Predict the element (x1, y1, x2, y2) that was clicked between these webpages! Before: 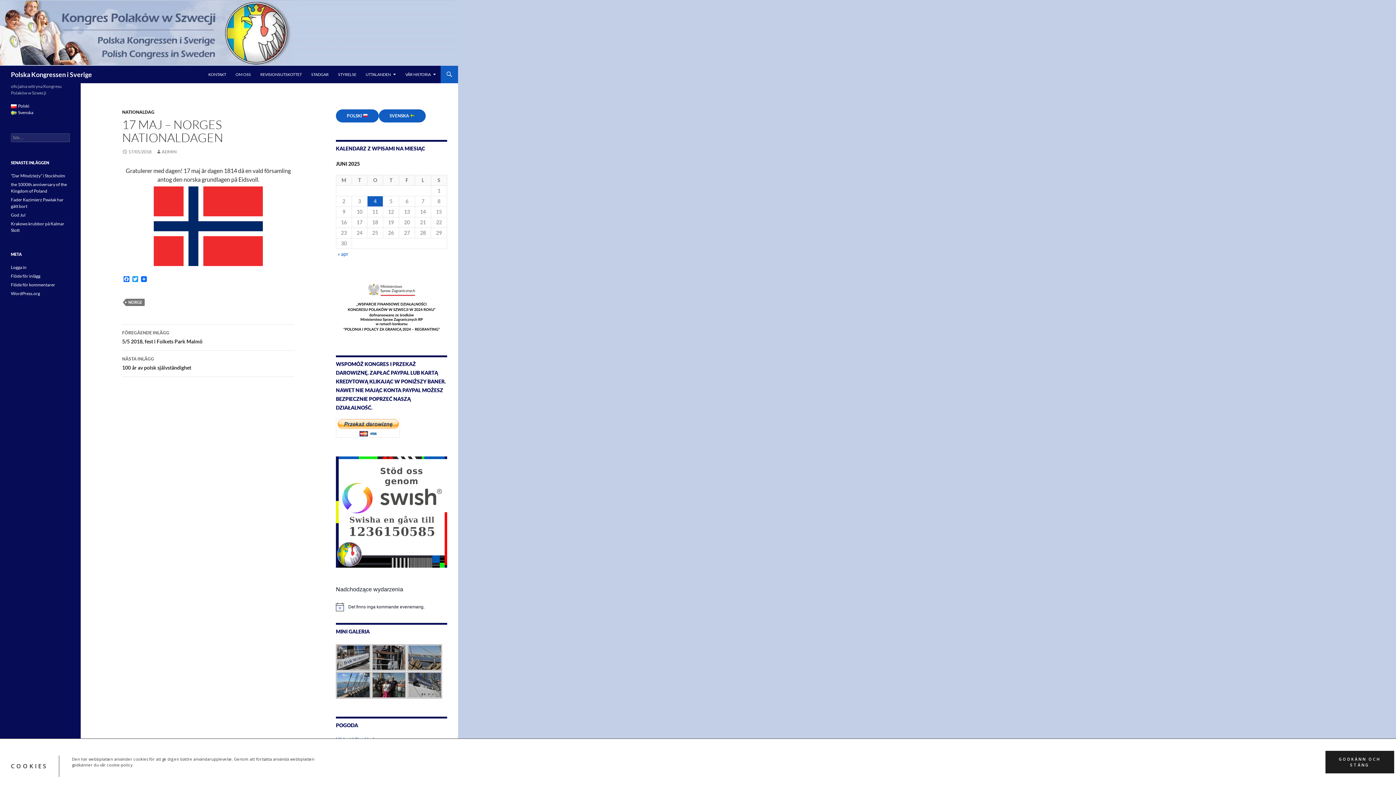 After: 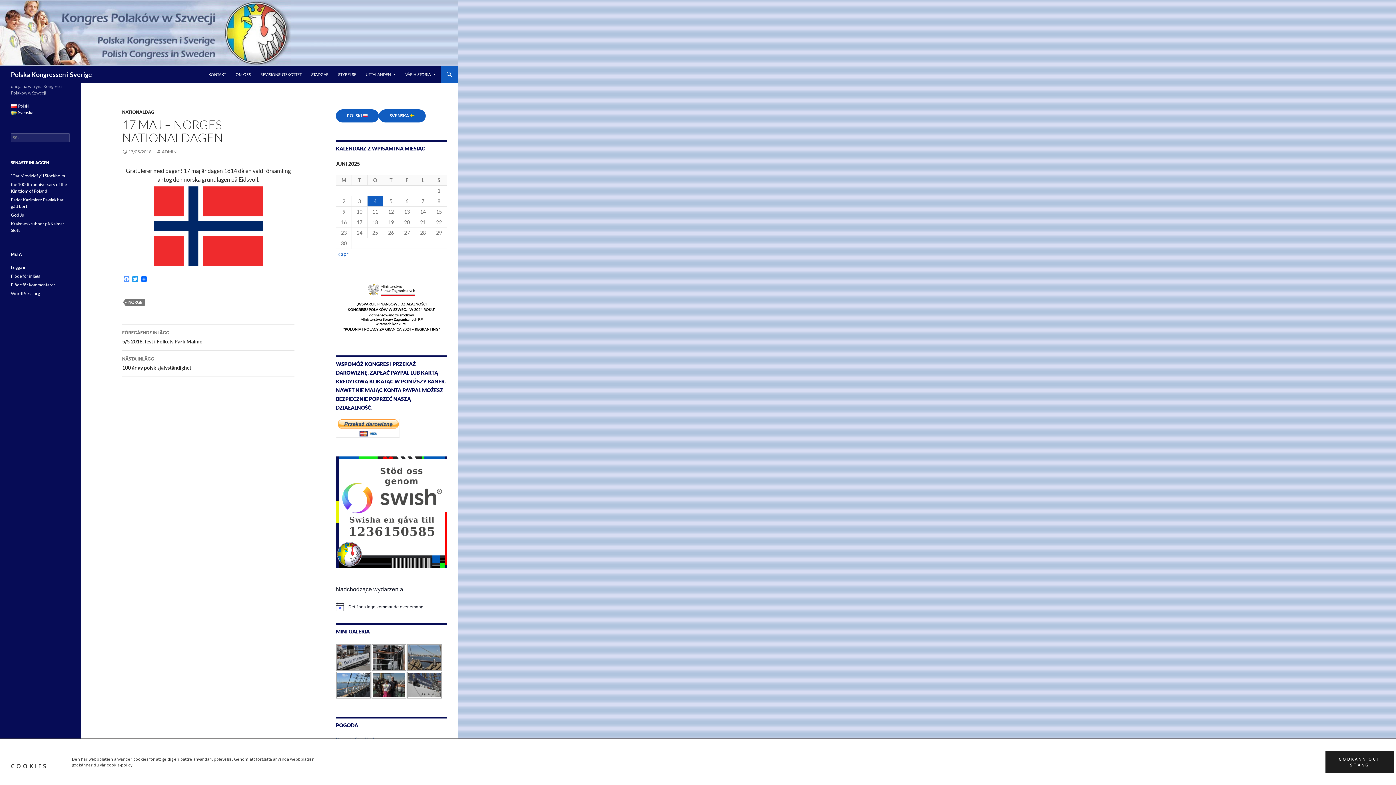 Action: bbox: (122, 276, 130, 283) label: Facebook